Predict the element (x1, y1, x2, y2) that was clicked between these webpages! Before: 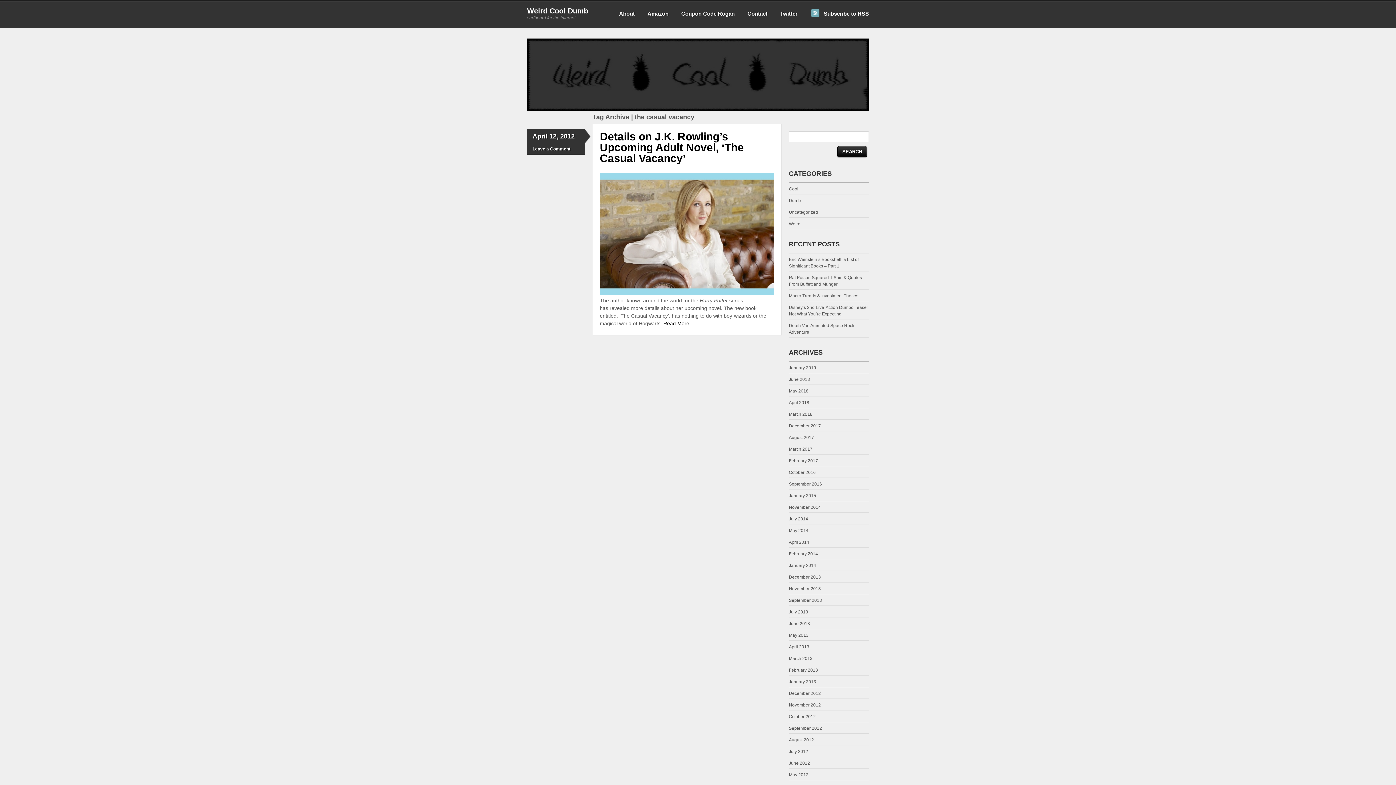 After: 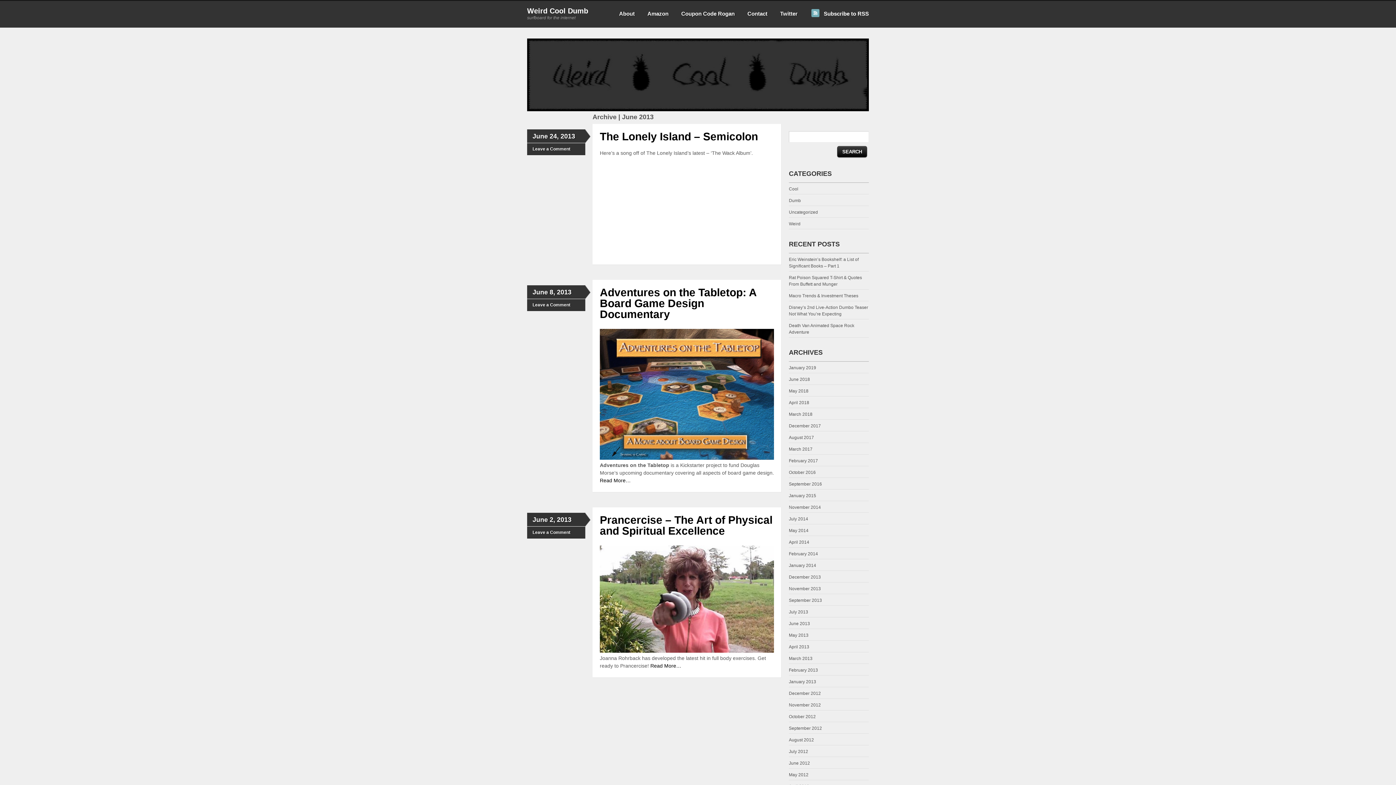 Action: bbox: (789, 621, 810, 626) label: June 2013